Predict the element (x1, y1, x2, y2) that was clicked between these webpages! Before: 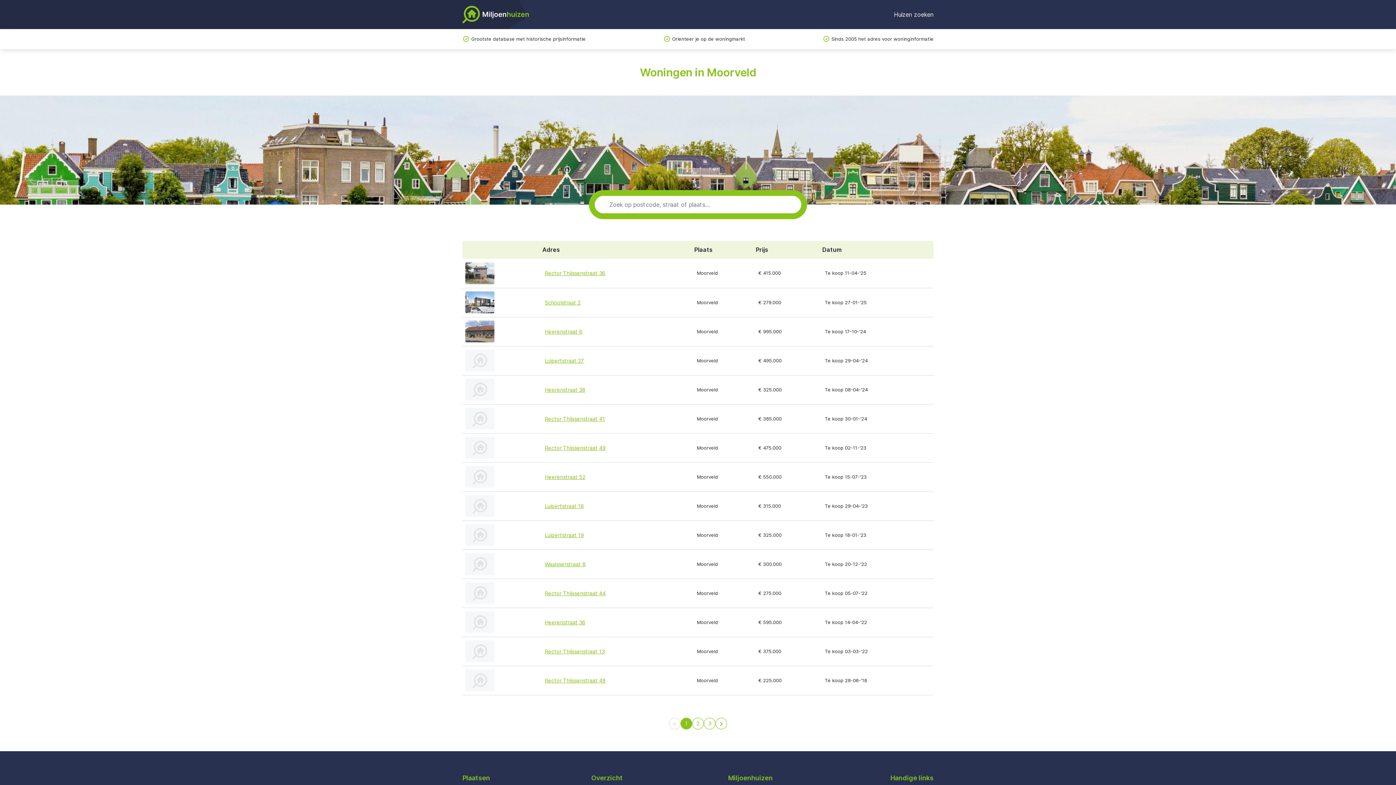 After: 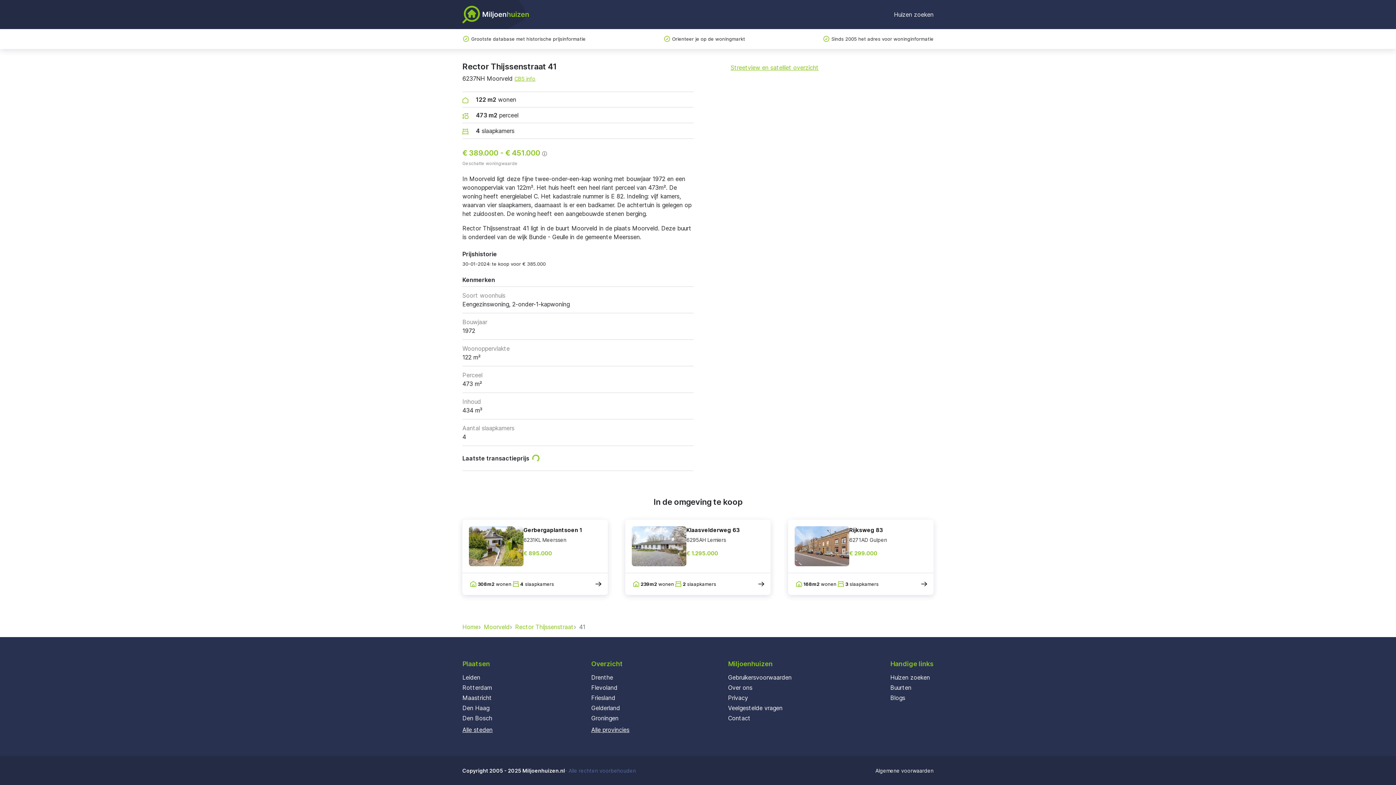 Action: label: Rector Thijssenstraat 41 bbox: (545, 416, 605, 422)